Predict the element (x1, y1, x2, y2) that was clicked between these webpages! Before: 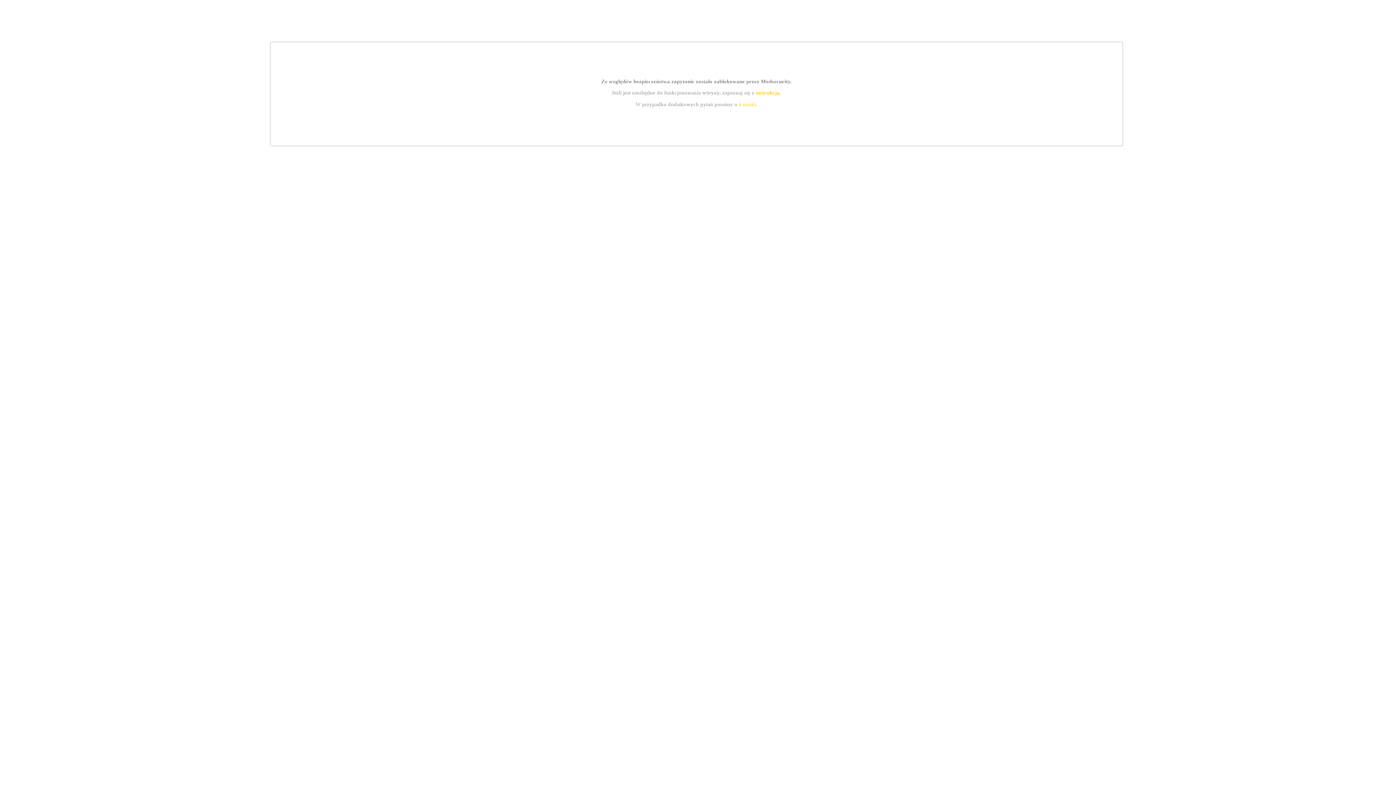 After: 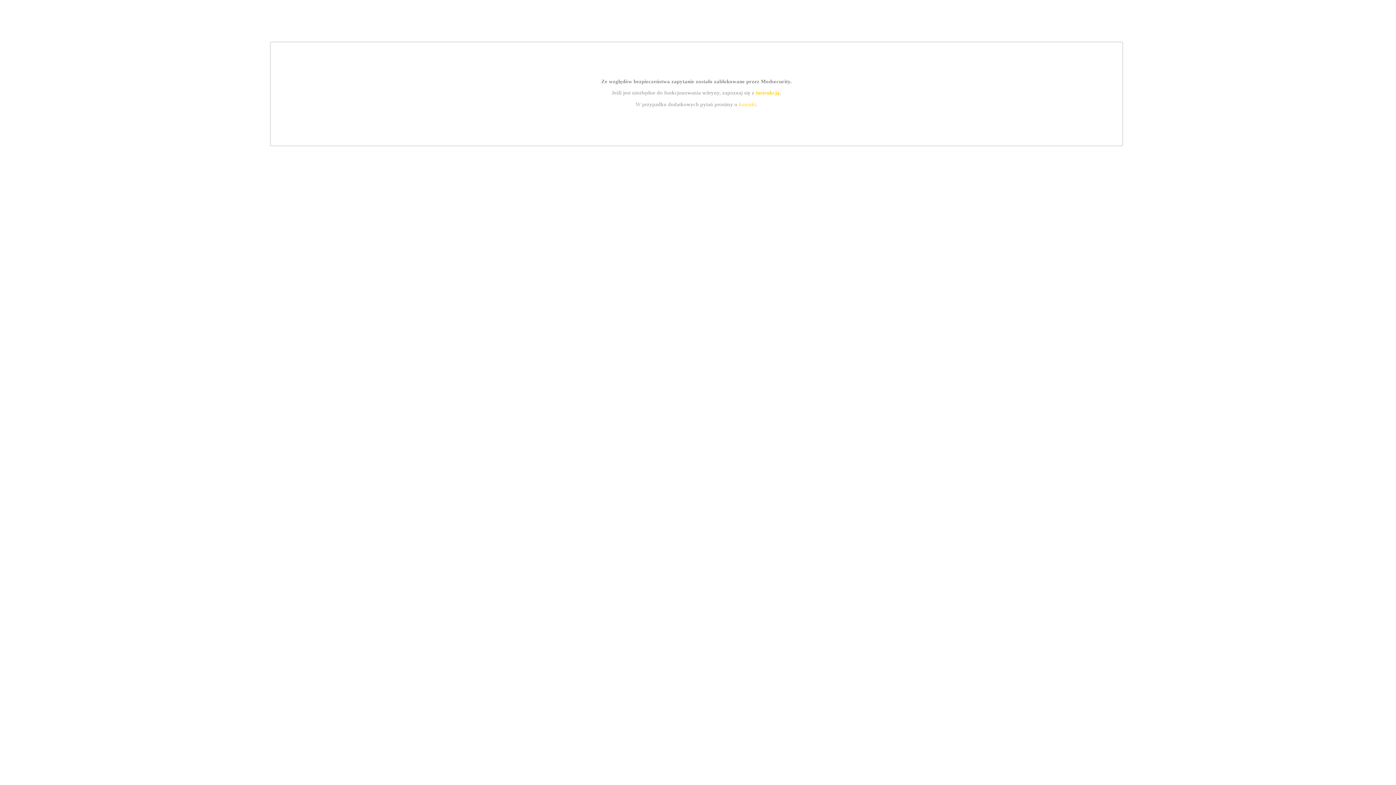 Action: bbox: (739, 101, 756, 107) label: kontakt